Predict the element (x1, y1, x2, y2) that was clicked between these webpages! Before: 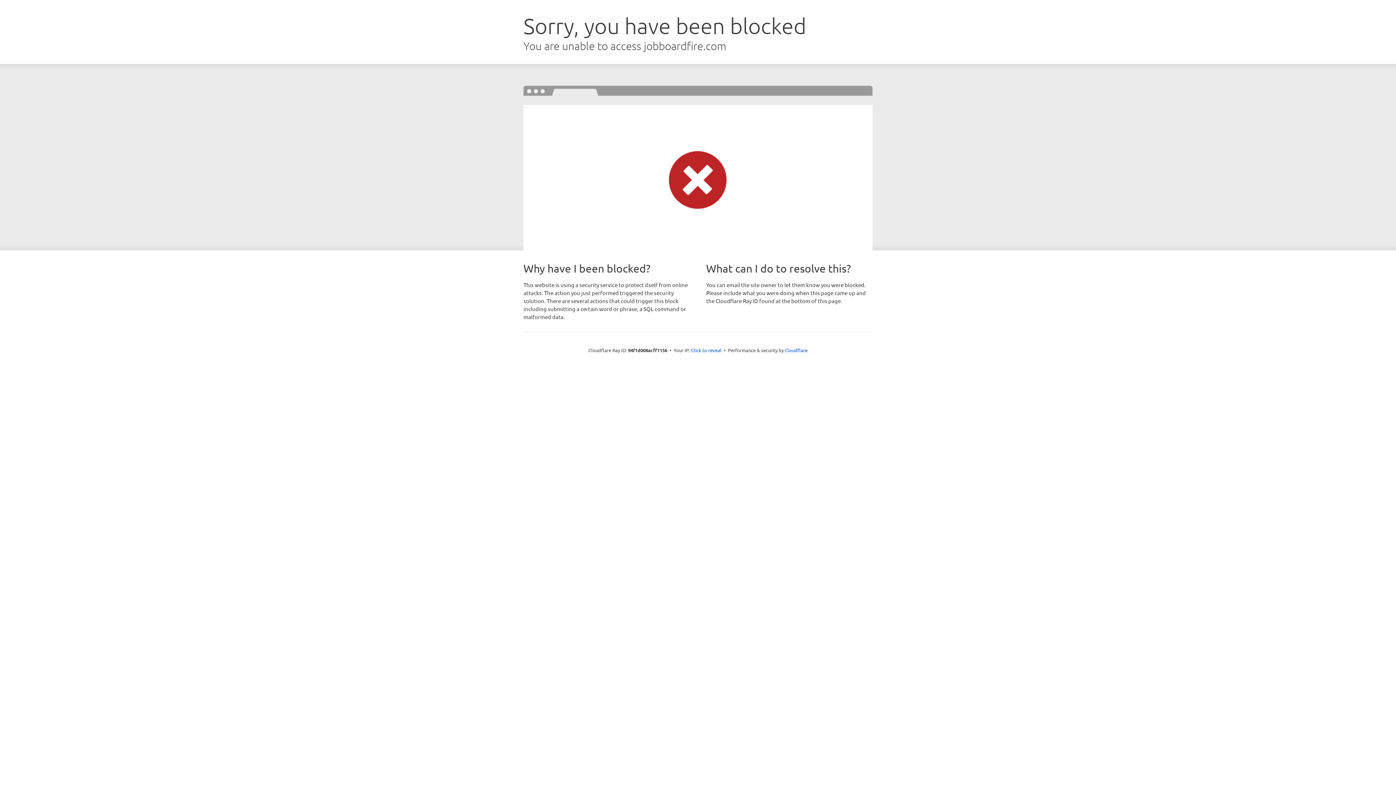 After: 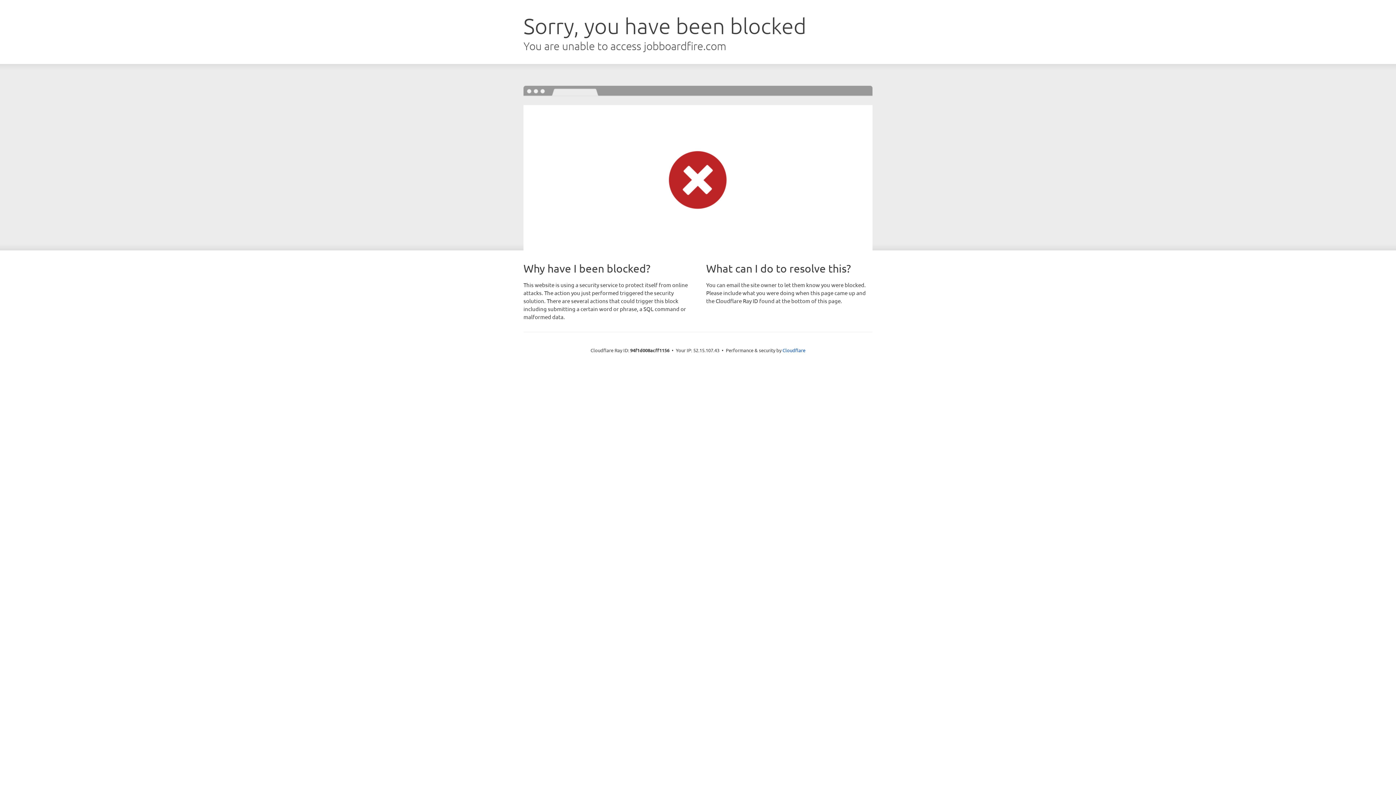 Action: bbox: (691, 346, 721, 353) label: Click to reveal